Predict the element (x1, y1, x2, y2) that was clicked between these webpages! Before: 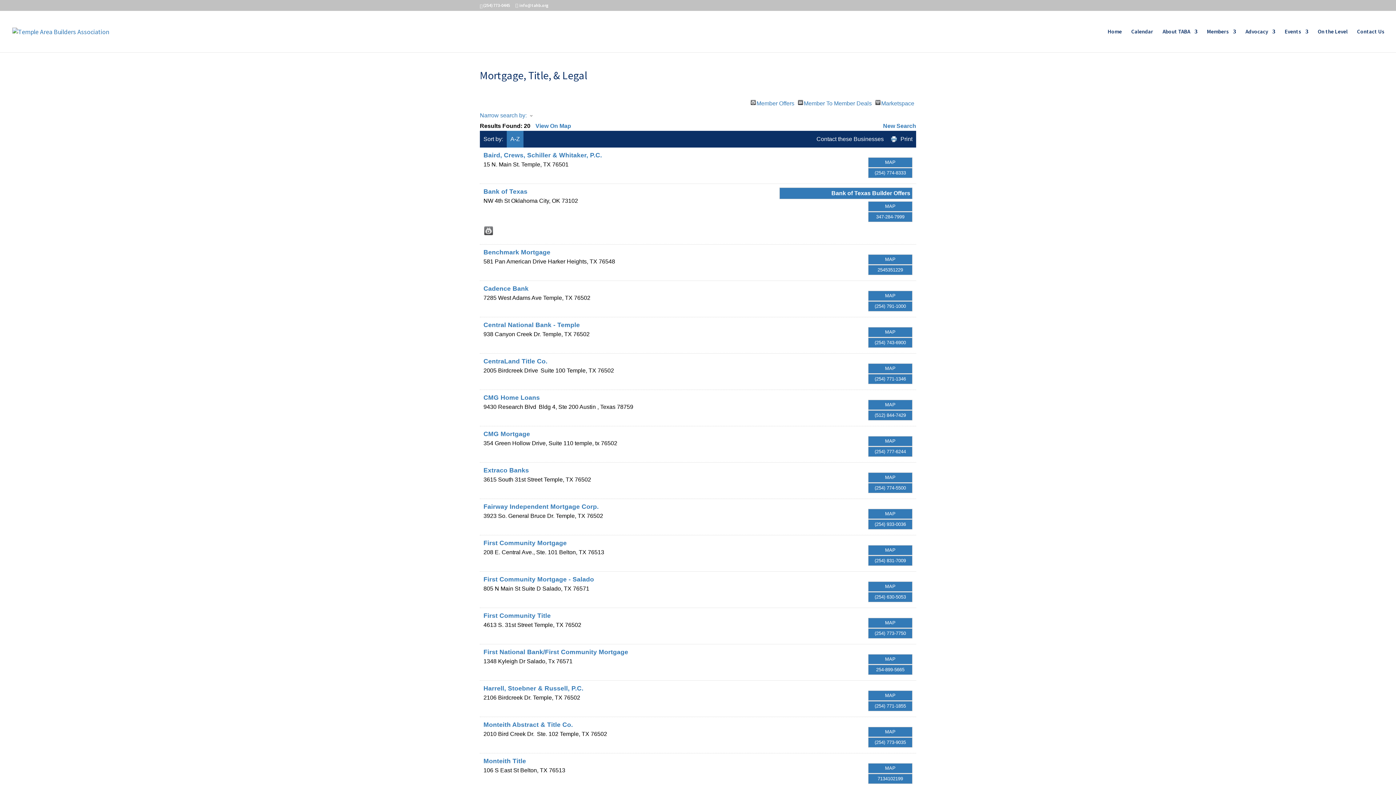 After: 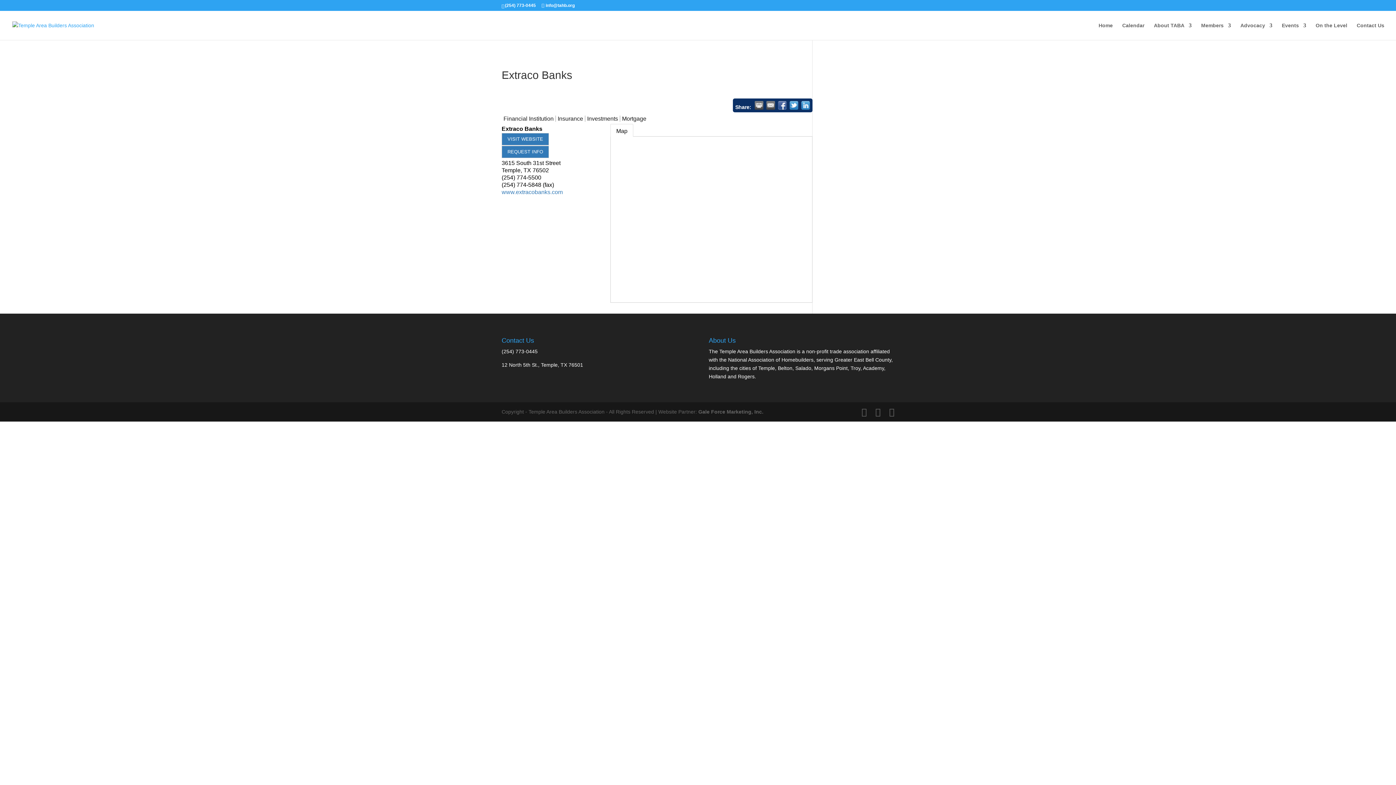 Action: bbox: (868, 472, 912, 482) label: MAP